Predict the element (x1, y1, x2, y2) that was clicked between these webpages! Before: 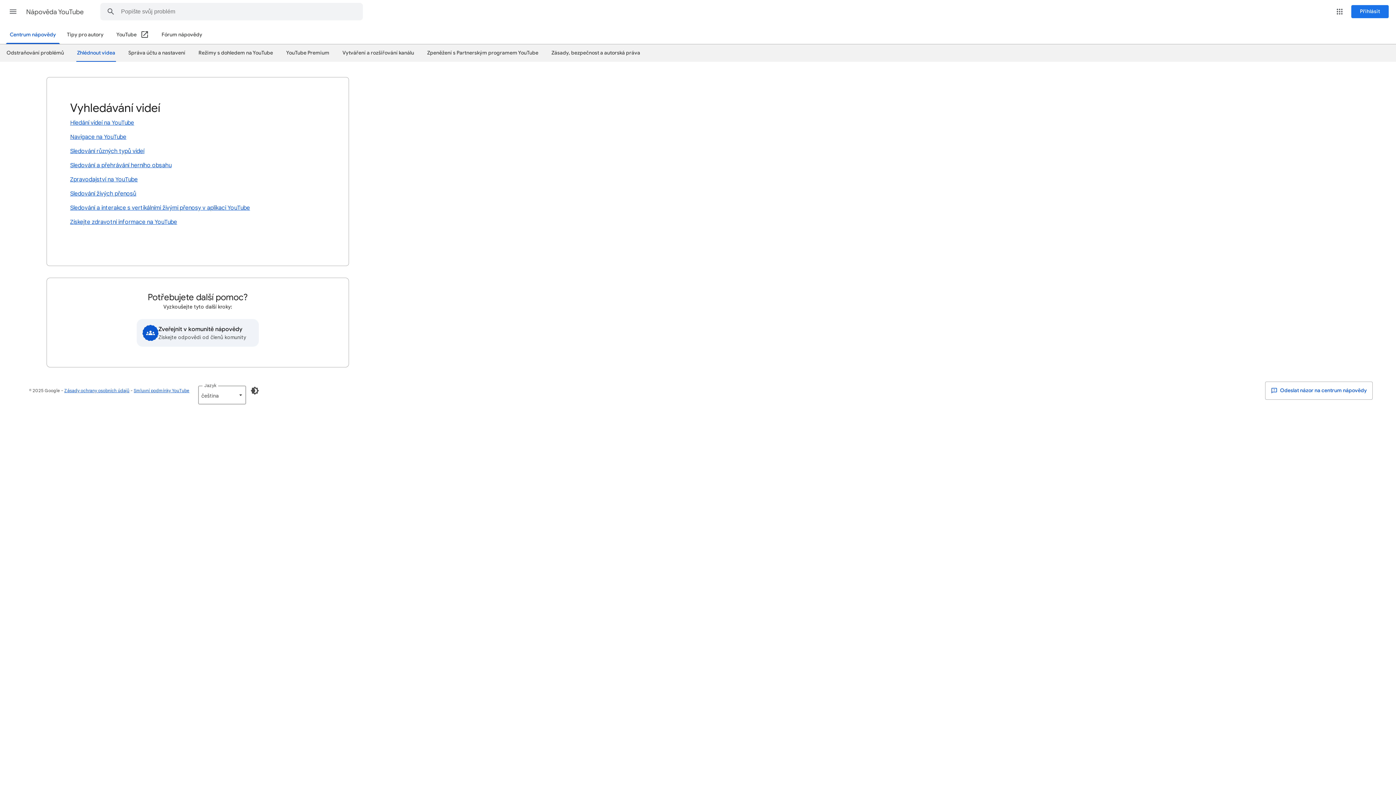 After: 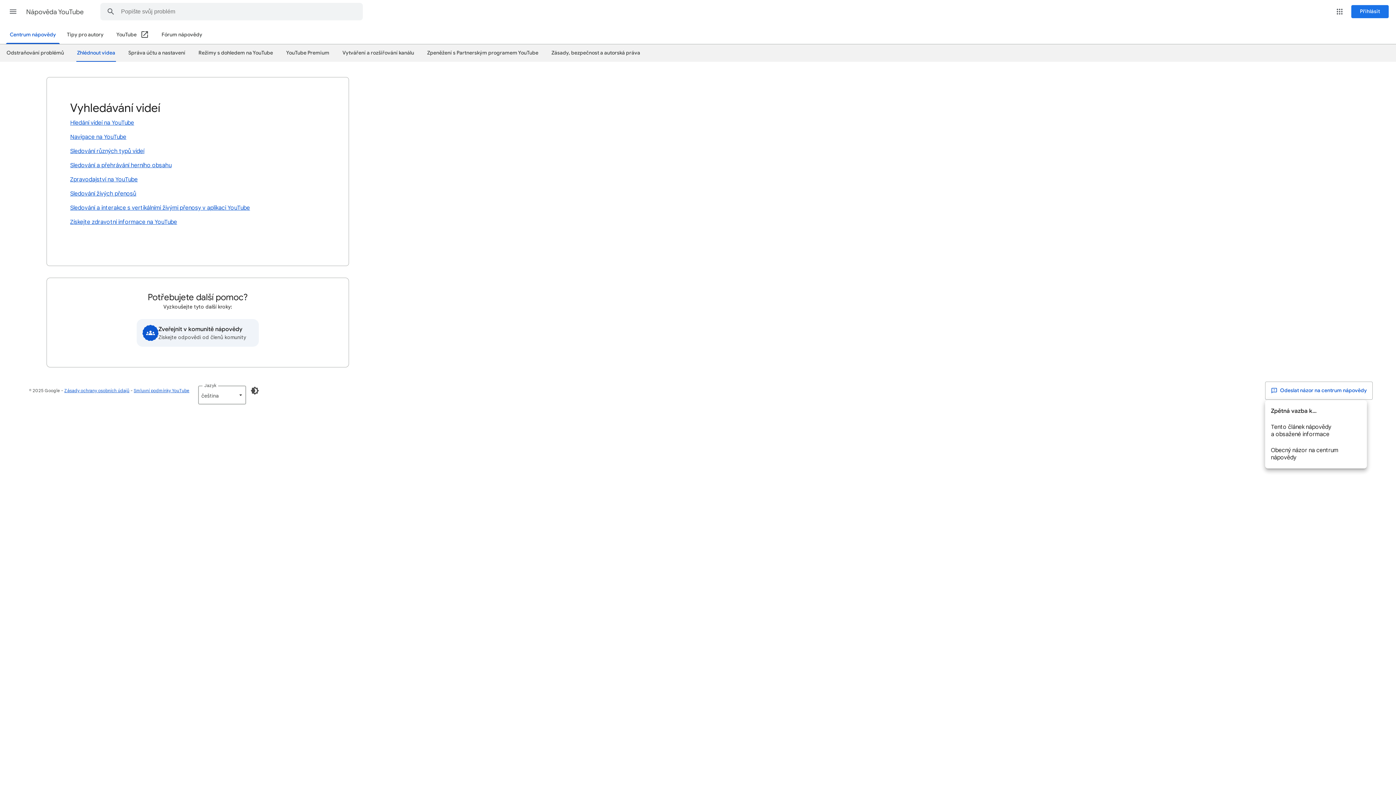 Action: label:  Odeslat názor na centrum nápovědy bbox: (1265, 381, 1373, 400)